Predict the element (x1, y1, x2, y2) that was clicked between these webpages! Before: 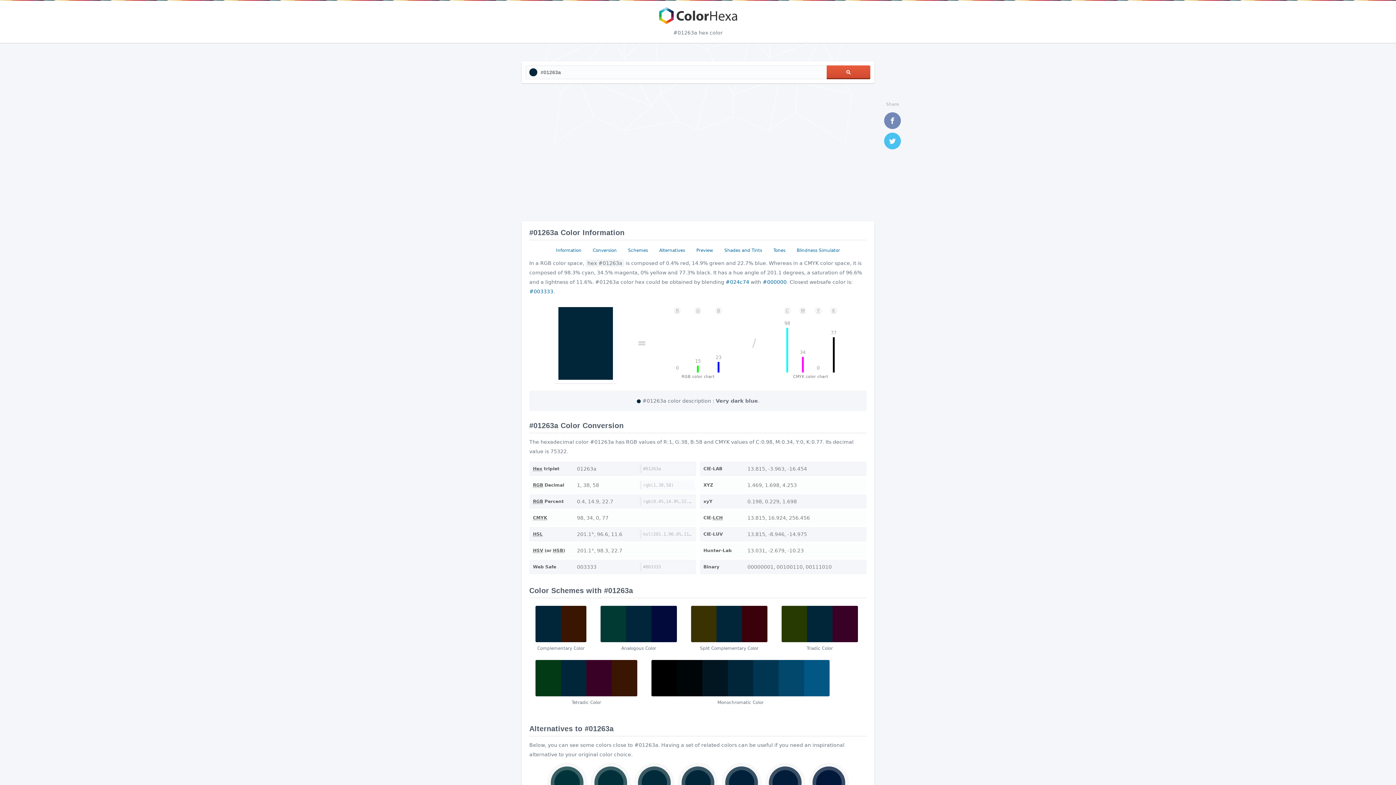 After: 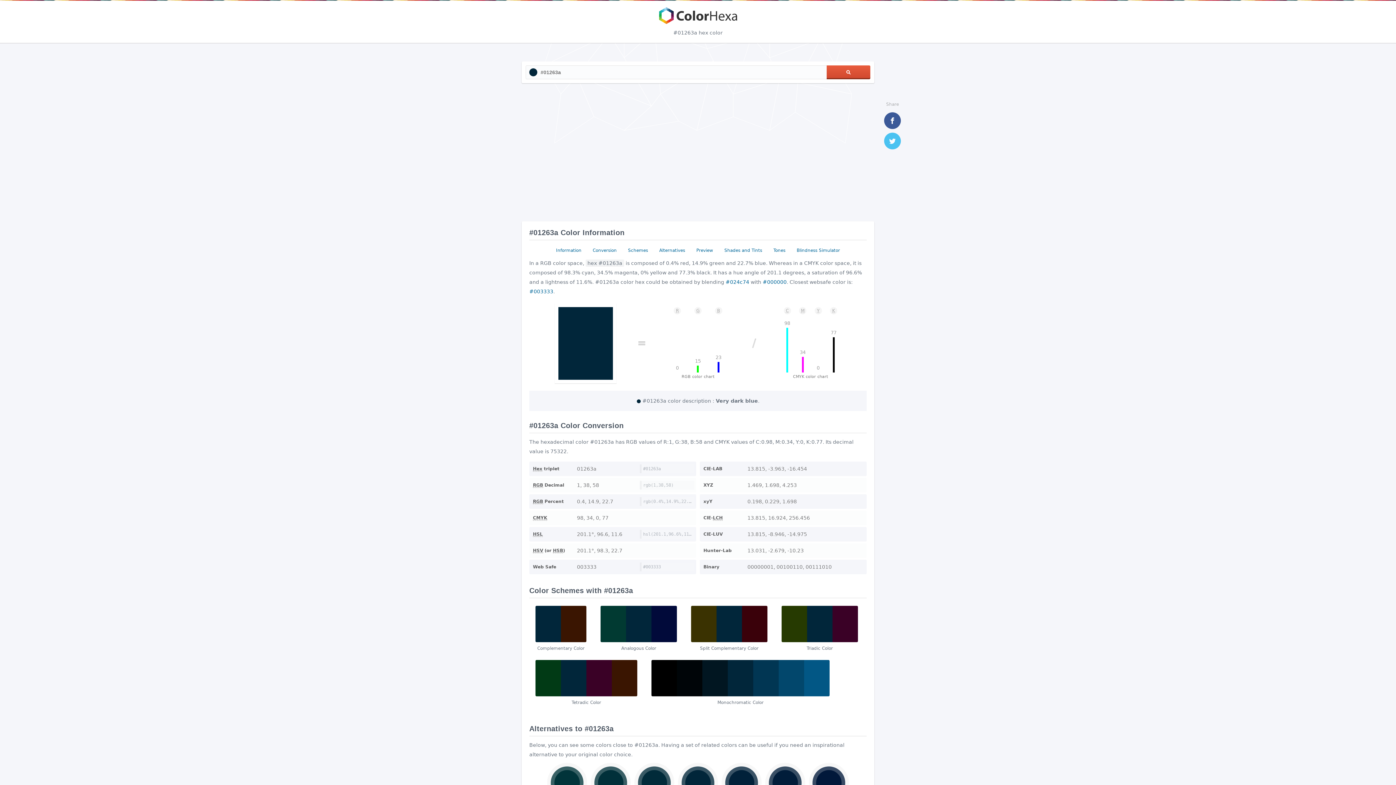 Action: bbox: (884, 112, 901, 129) label: Facebook